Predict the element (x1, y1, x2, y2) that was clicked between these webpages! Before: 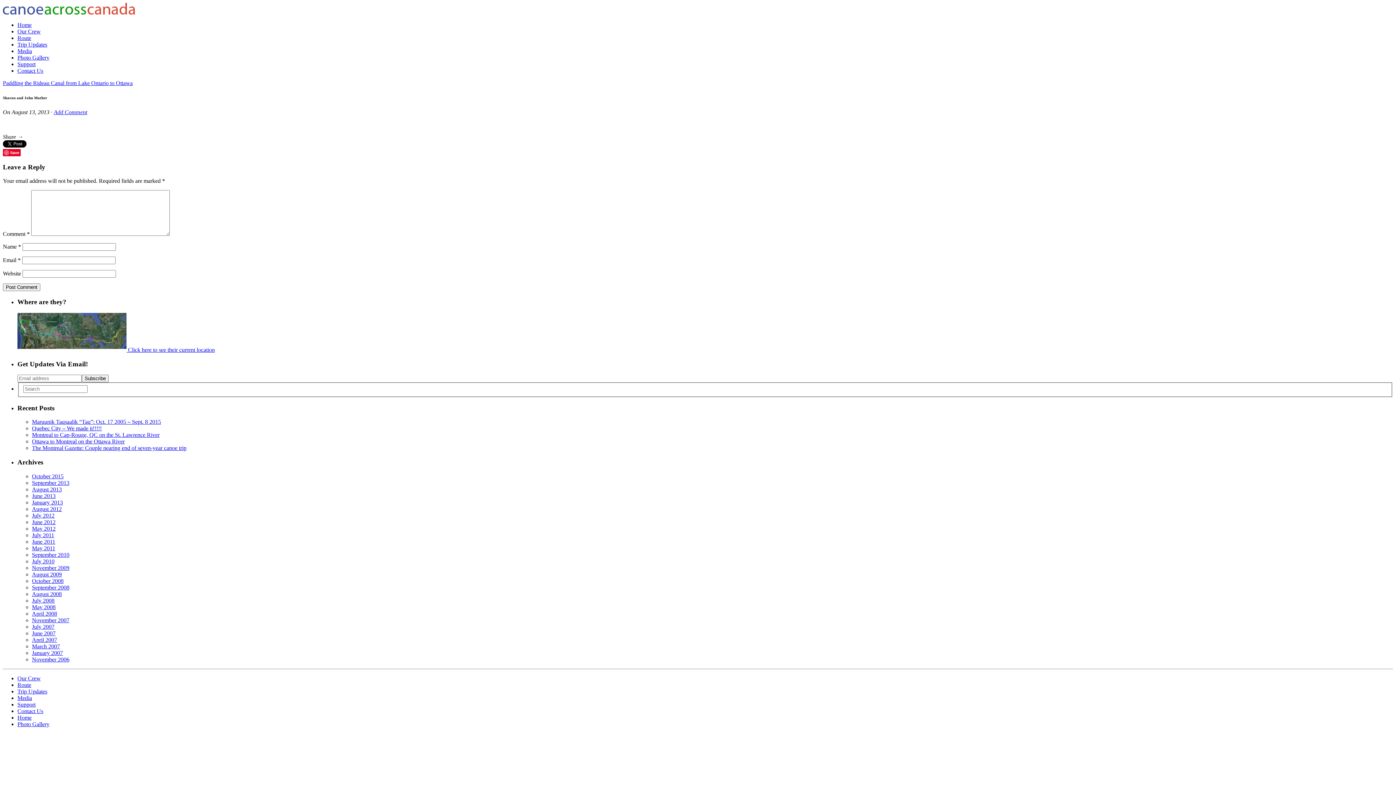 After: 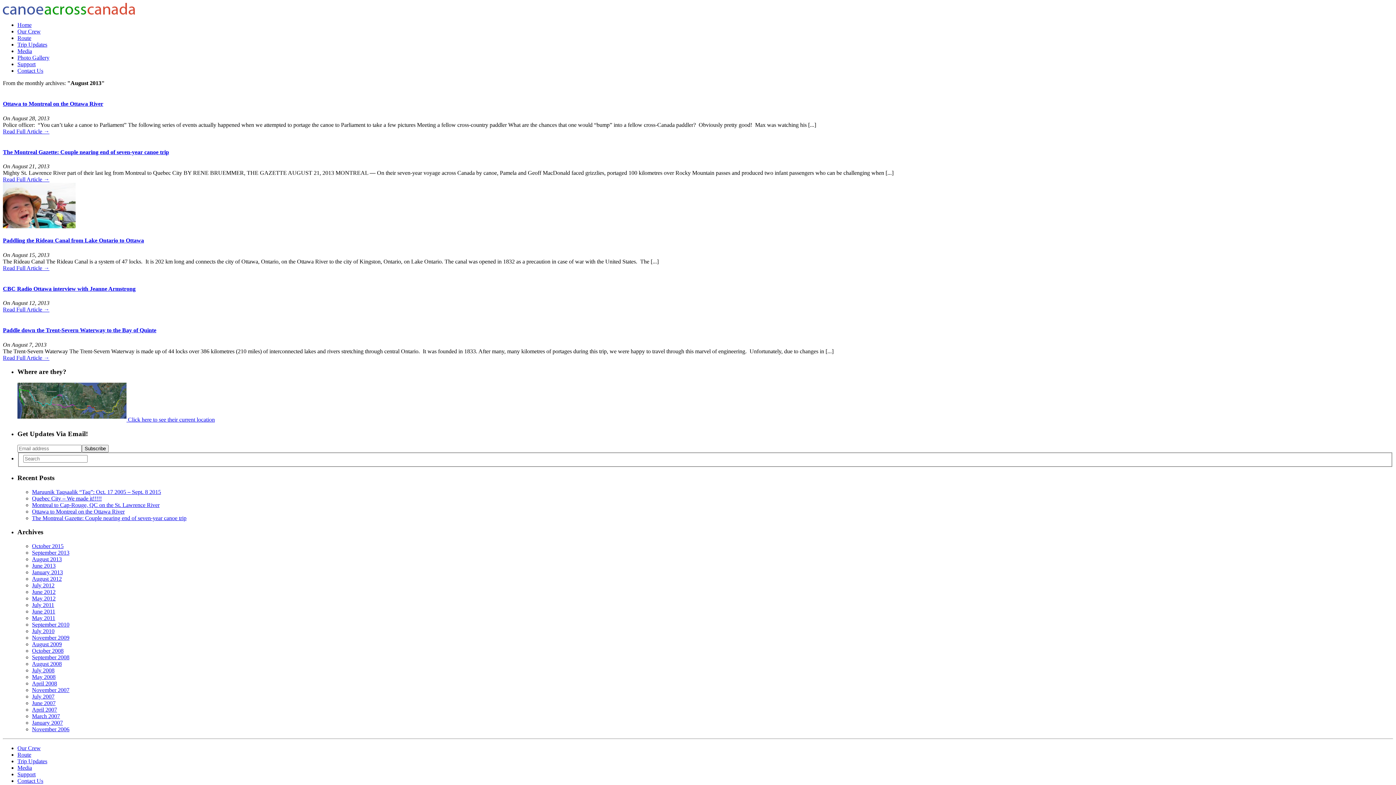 Action: label: August 2013 bbox: (32, 486, 61, 492)